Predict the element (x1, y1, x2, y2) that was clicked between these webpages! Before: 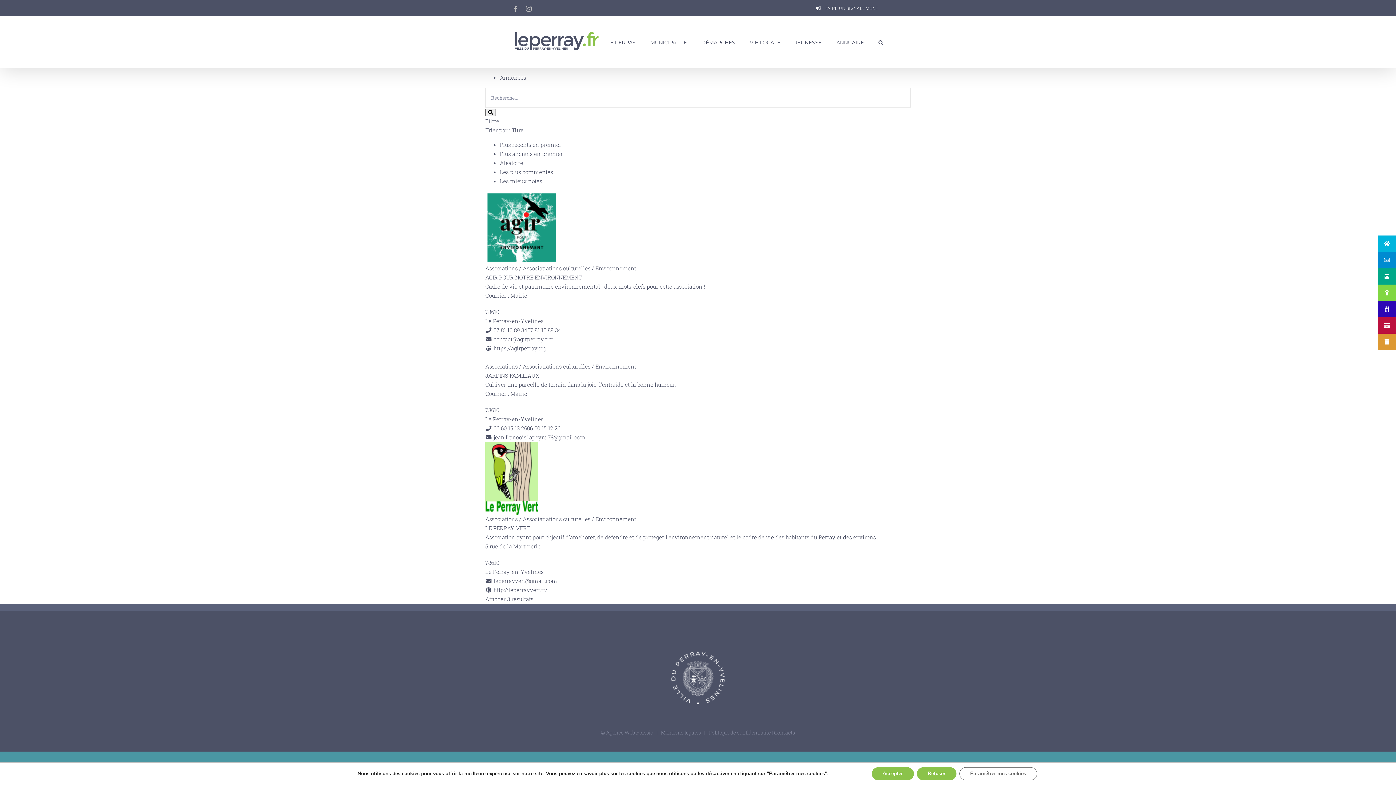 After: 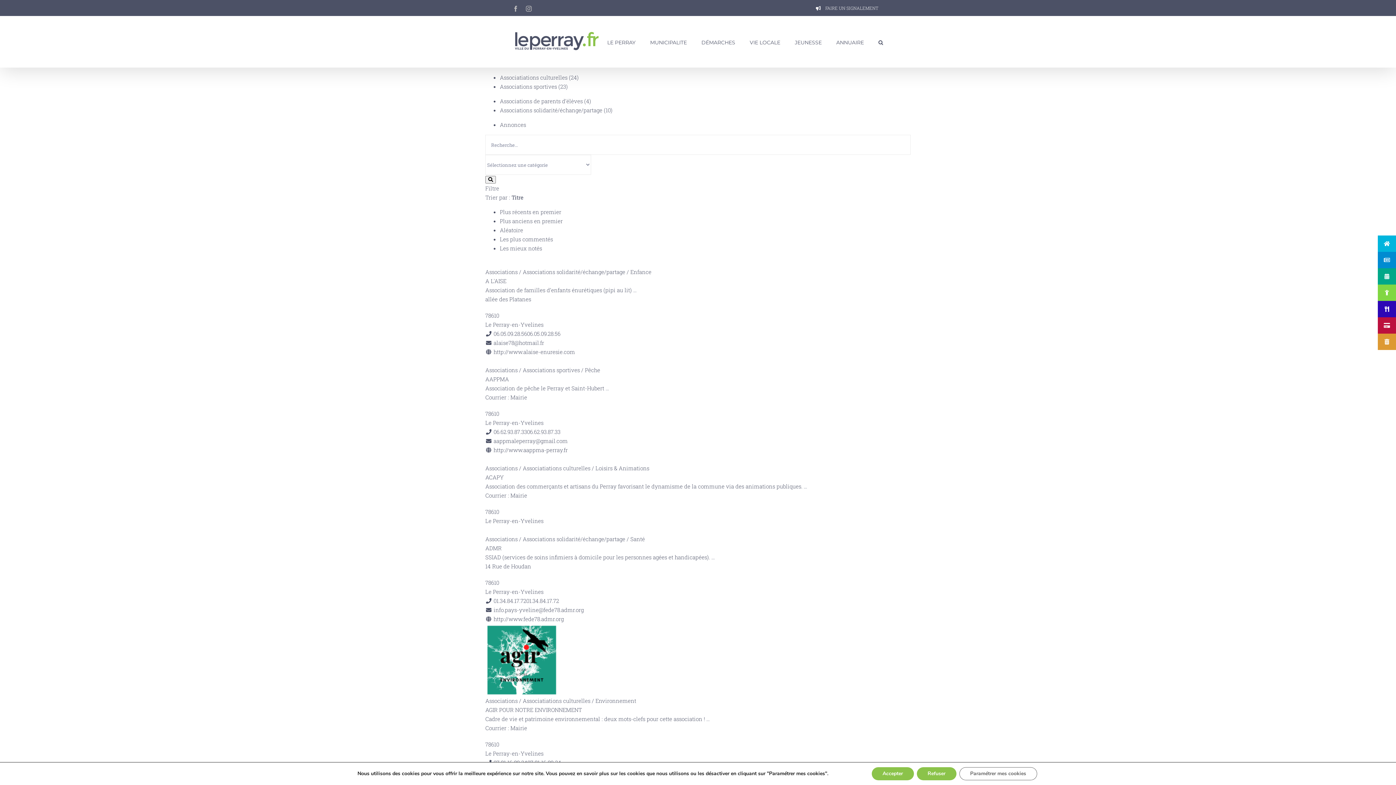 Action: bbox: (485, 264, 517, 272) label: Associations